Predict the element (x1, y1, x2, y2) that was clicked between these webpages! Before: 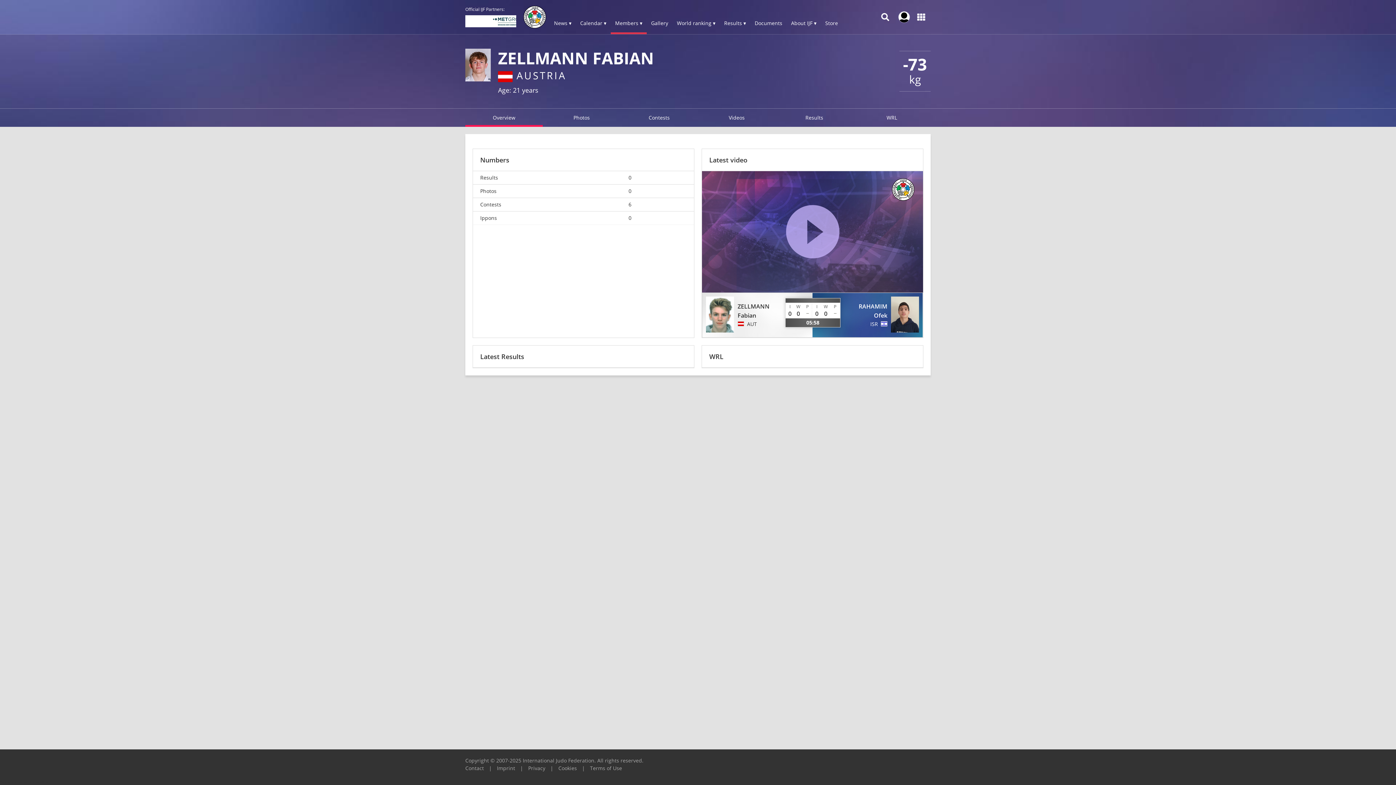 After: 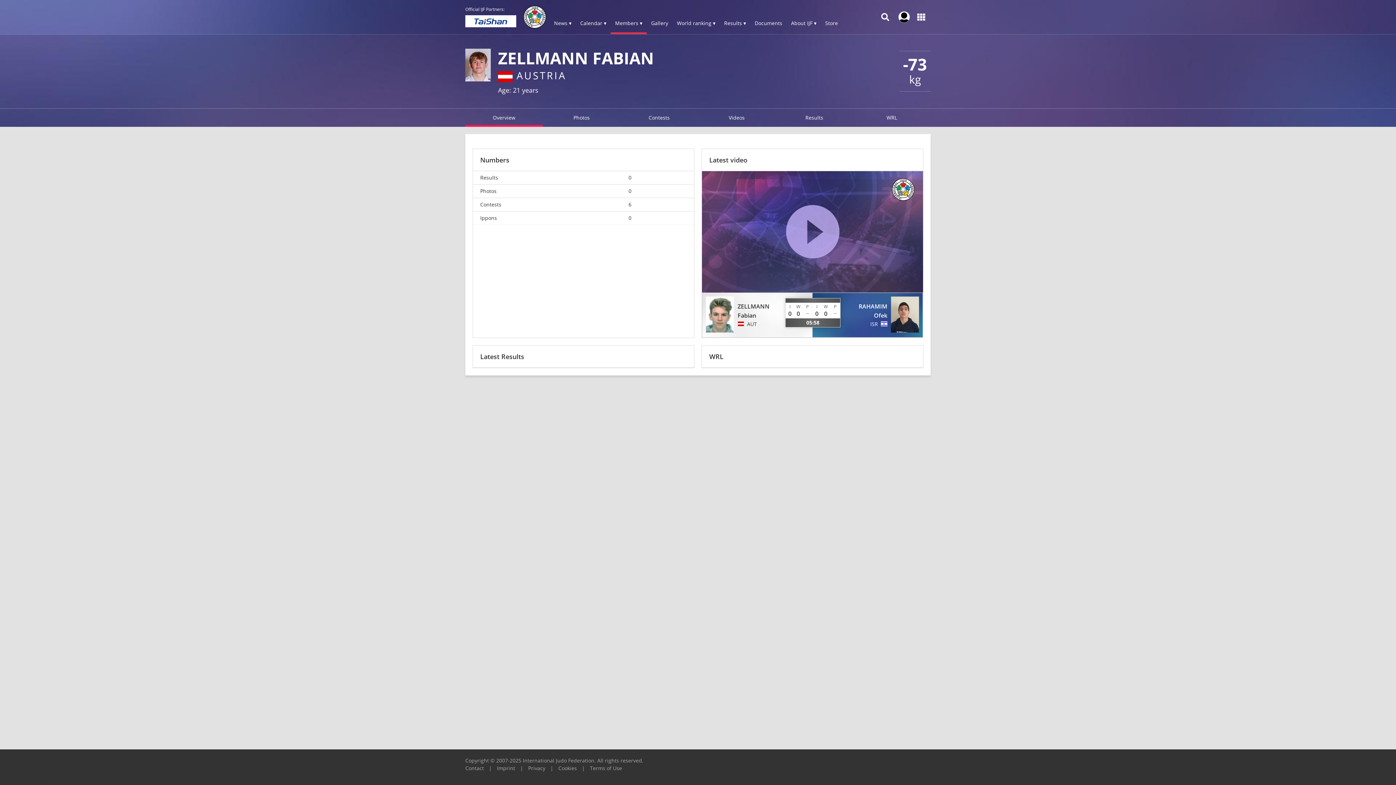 Action: label: support@ijf.org bbox: (32, 780, 48, 784)